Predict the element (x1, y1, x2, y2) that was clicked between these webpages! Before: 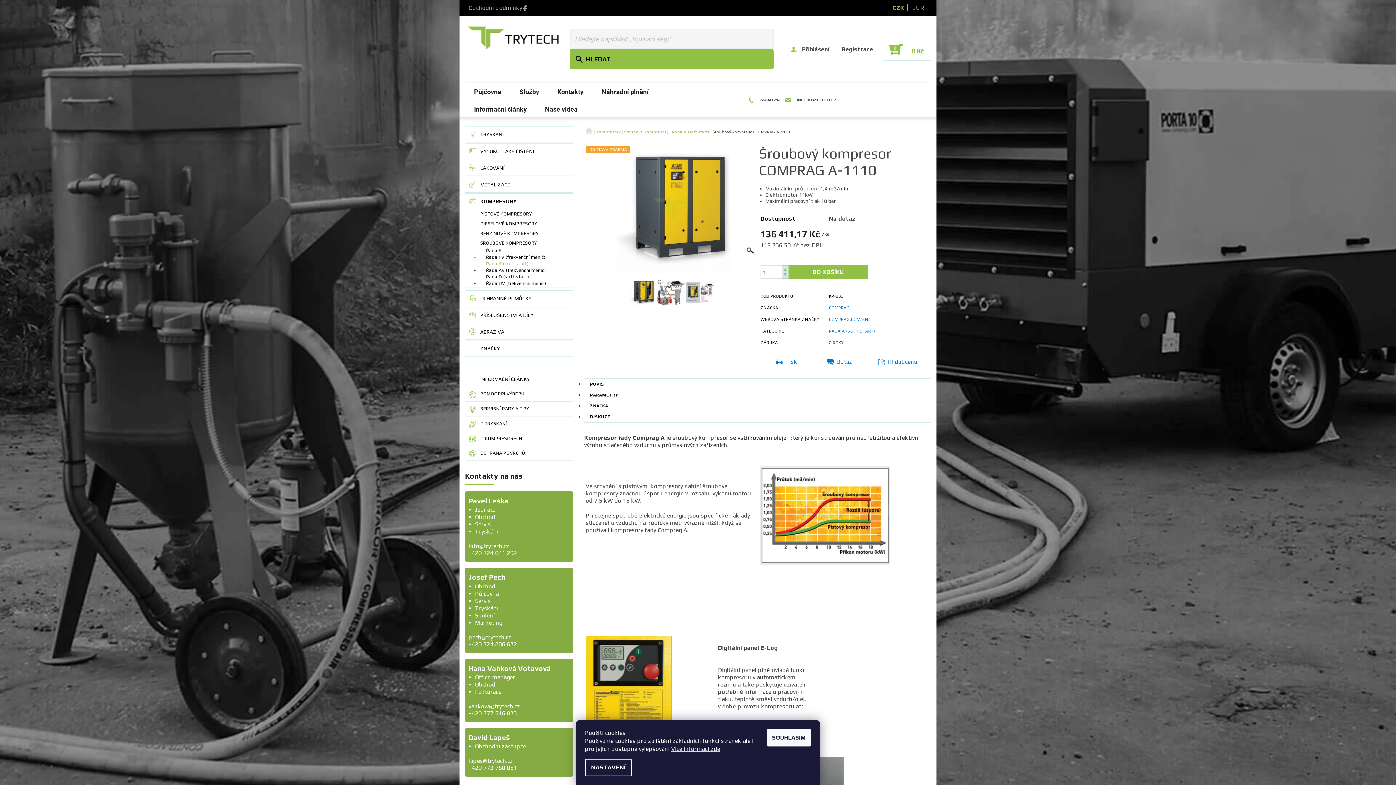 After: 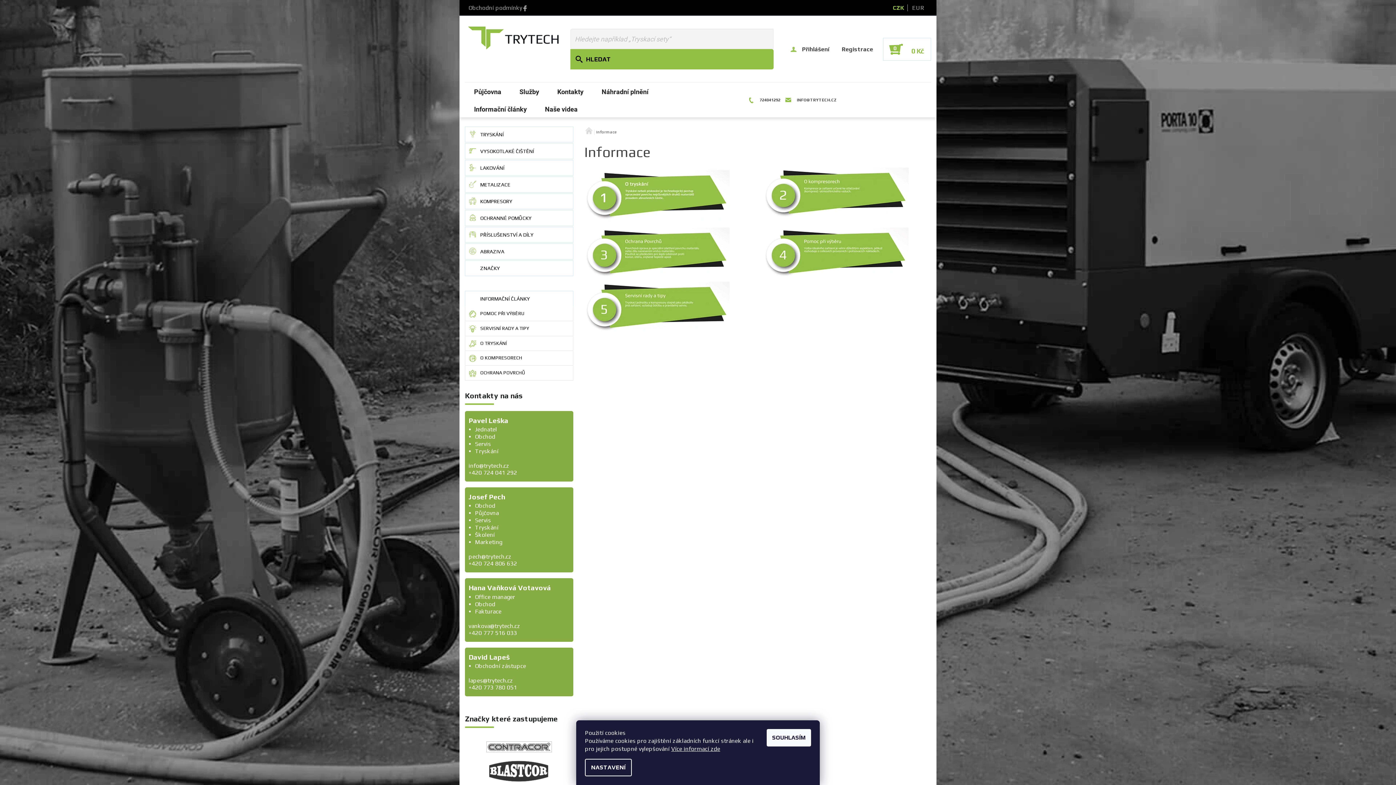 Action: bbox: (465, 100, 536, 117) label: Informační články